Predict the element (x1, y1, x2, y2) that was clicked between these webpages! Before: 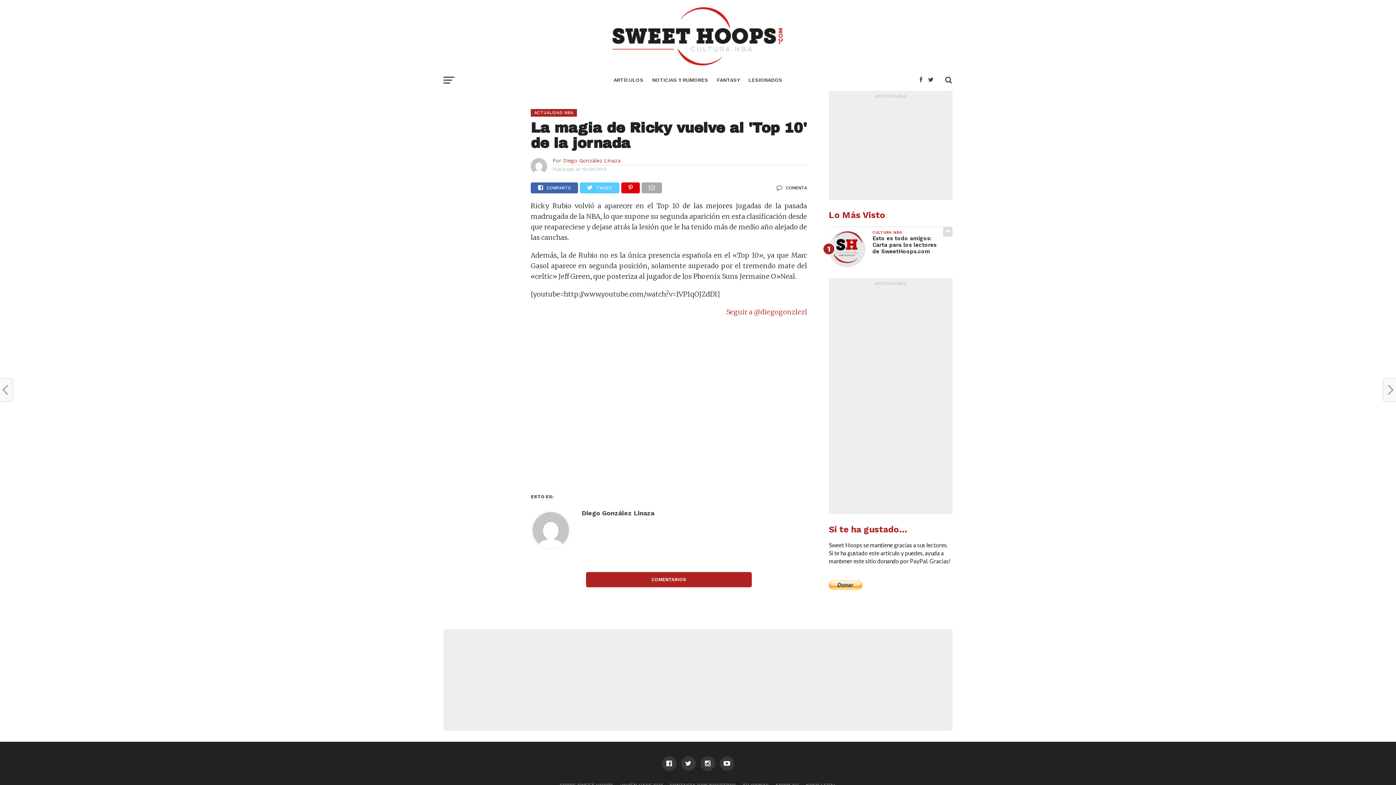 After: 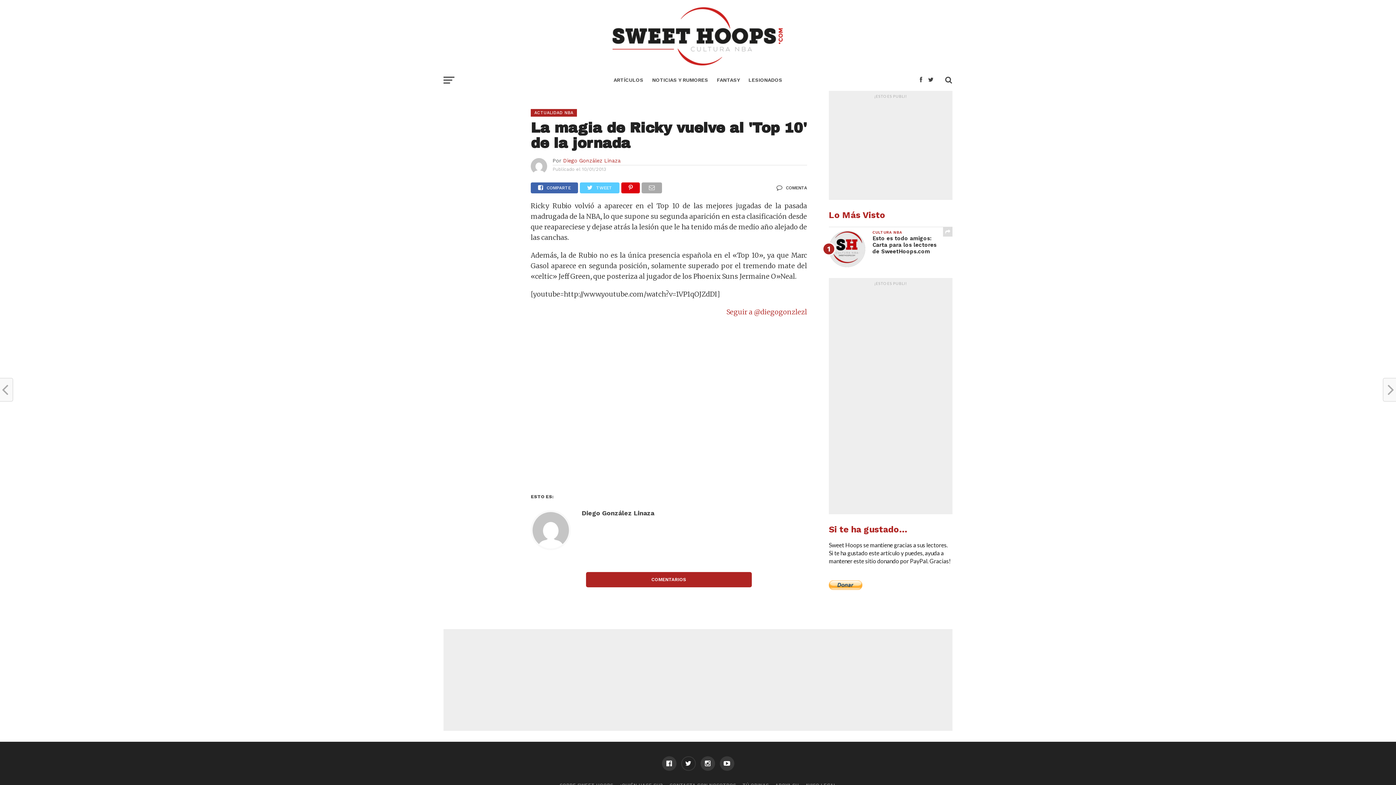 Action: bbox: (681, 756, 695, 771)